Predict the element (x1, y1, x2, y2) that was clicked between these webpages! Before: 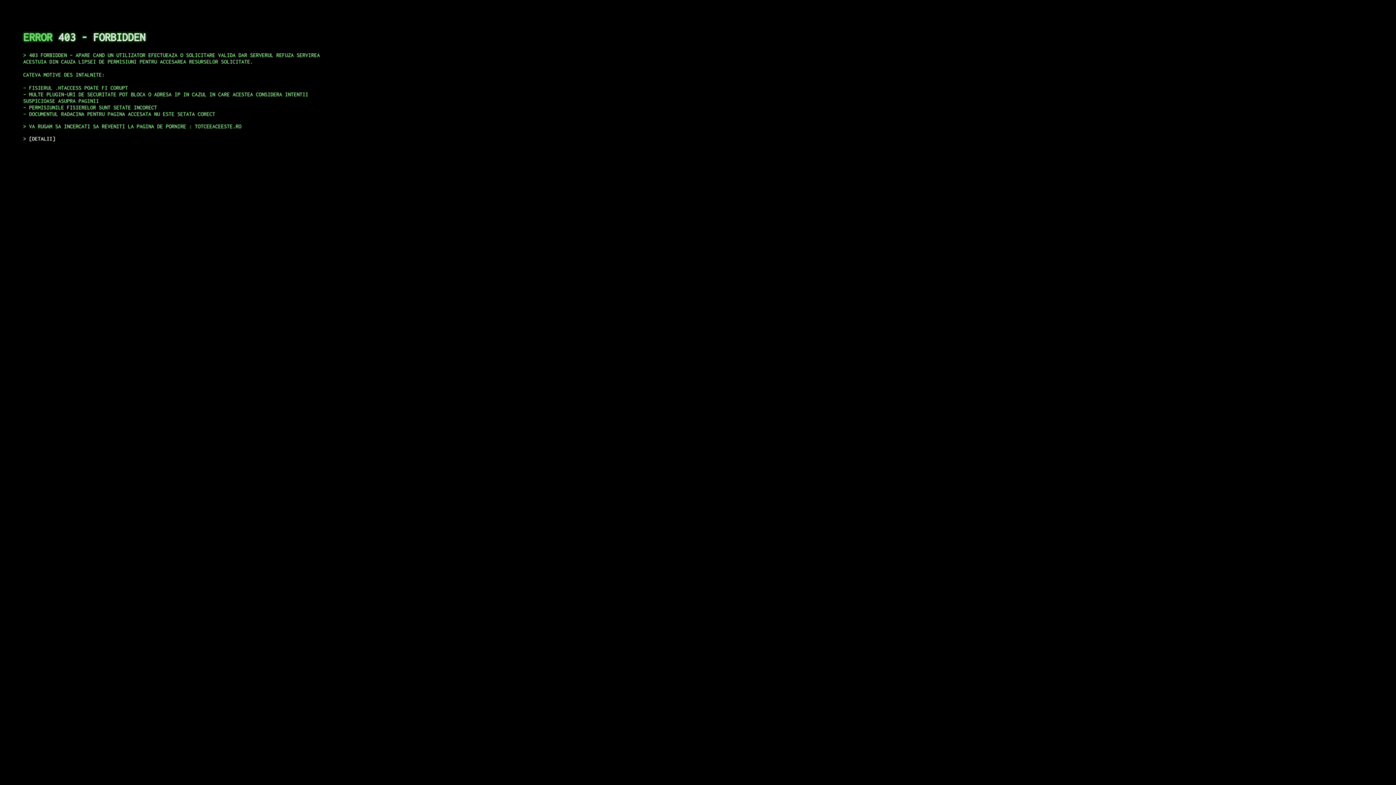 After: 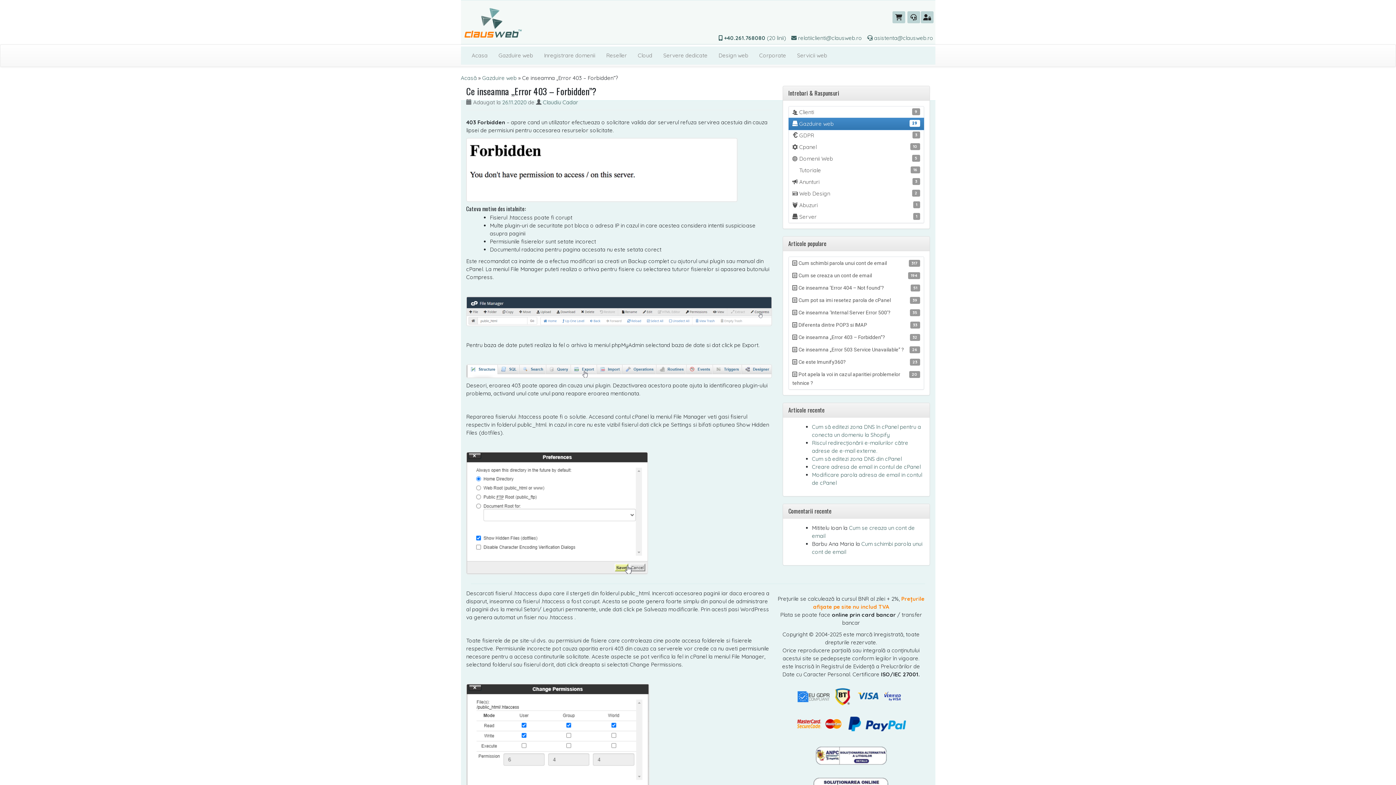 Action: bbox: (29, 135, 55, 141) label: DETALII